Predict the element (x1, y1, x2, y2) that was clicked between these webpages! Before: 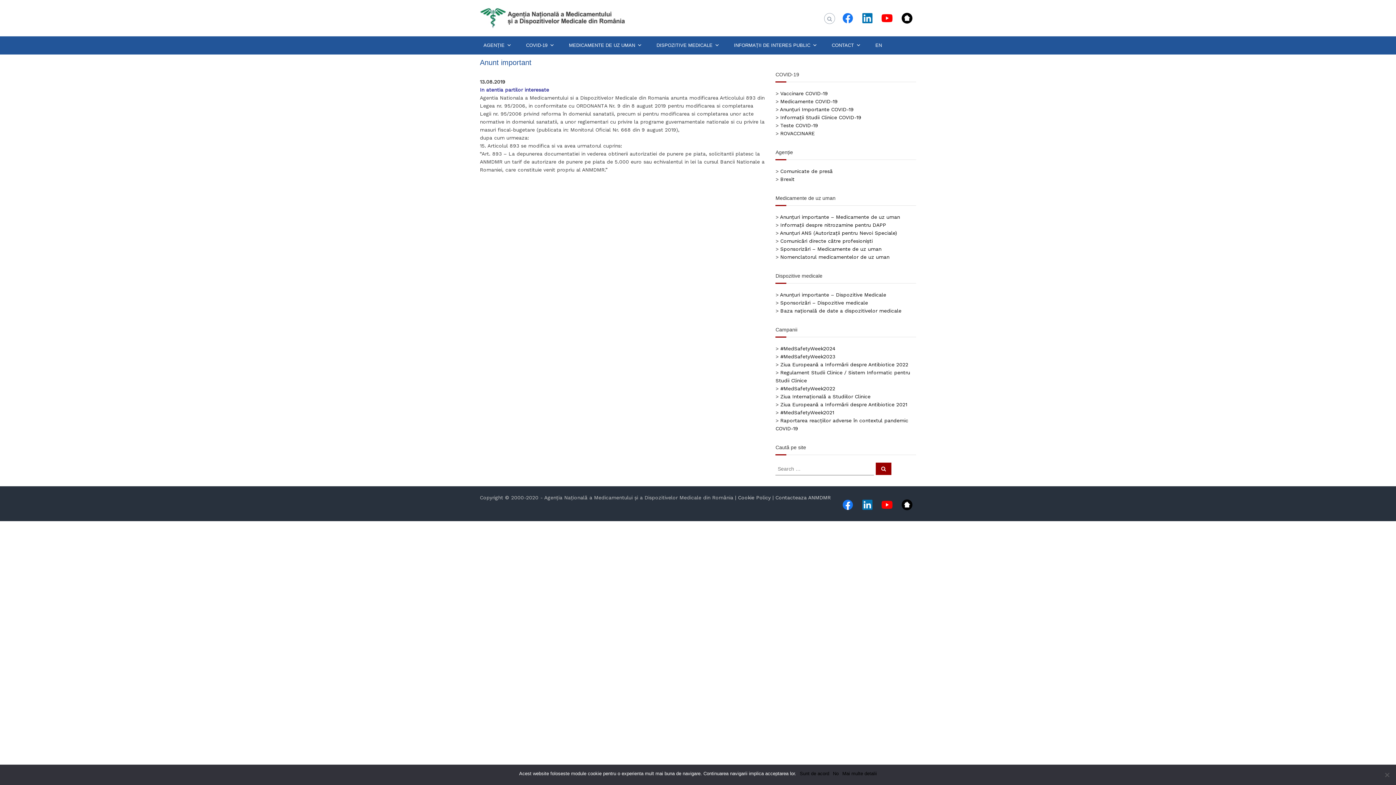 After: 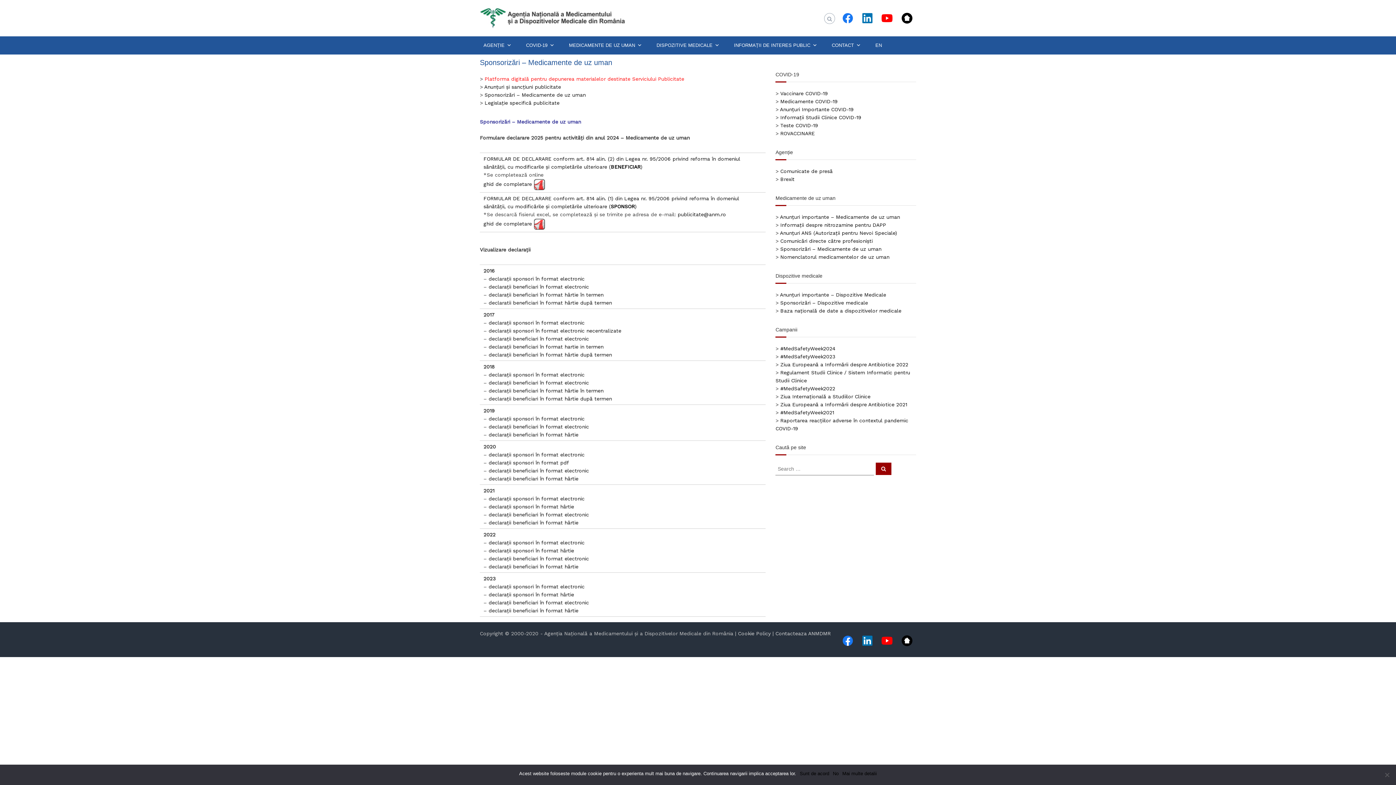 Action: label: Sponsorizări – Medicamente de uz uman bbox: (780, 246, 881, 252)